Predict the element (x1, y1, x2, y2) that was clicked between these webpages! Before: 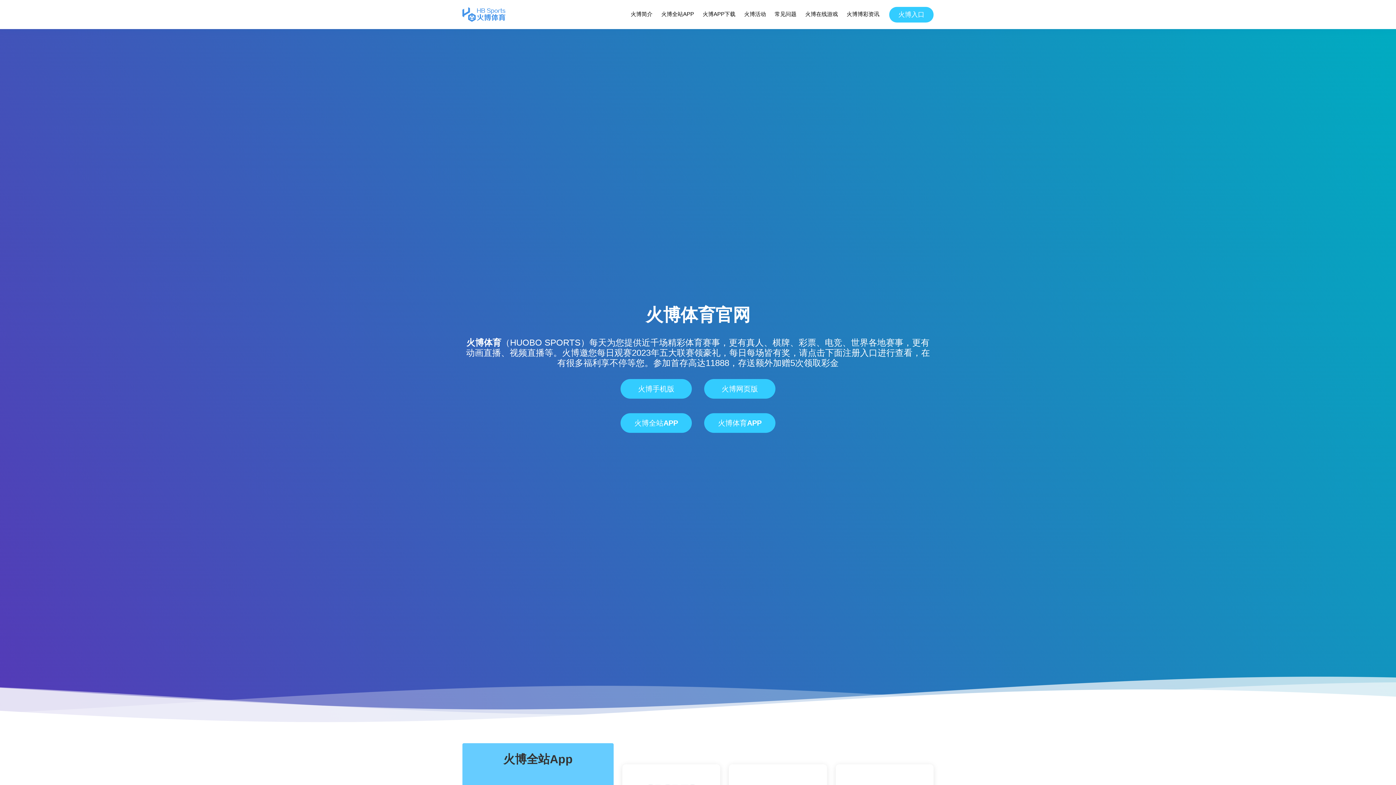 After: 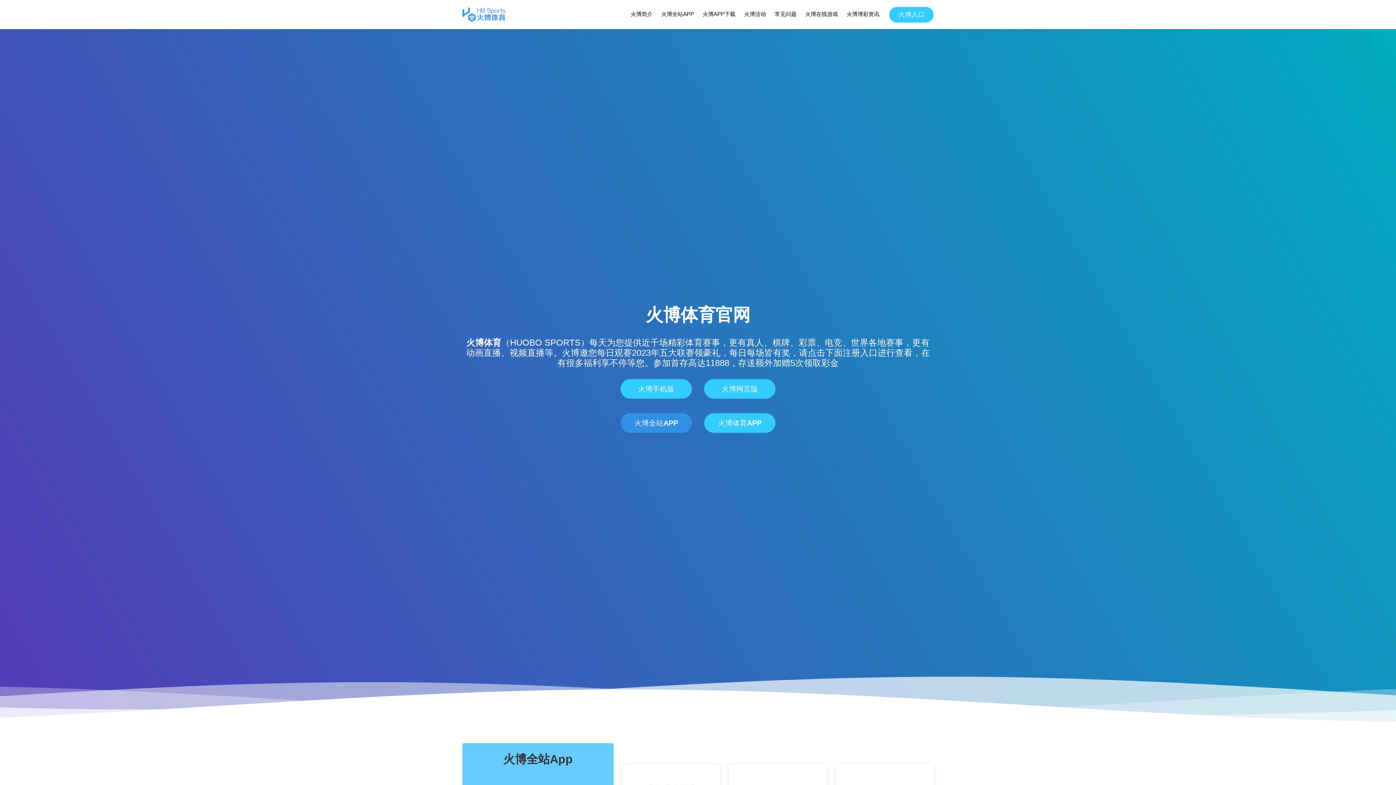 Action: label: 火博全站APP bbox: (620, 413, 692, 433)